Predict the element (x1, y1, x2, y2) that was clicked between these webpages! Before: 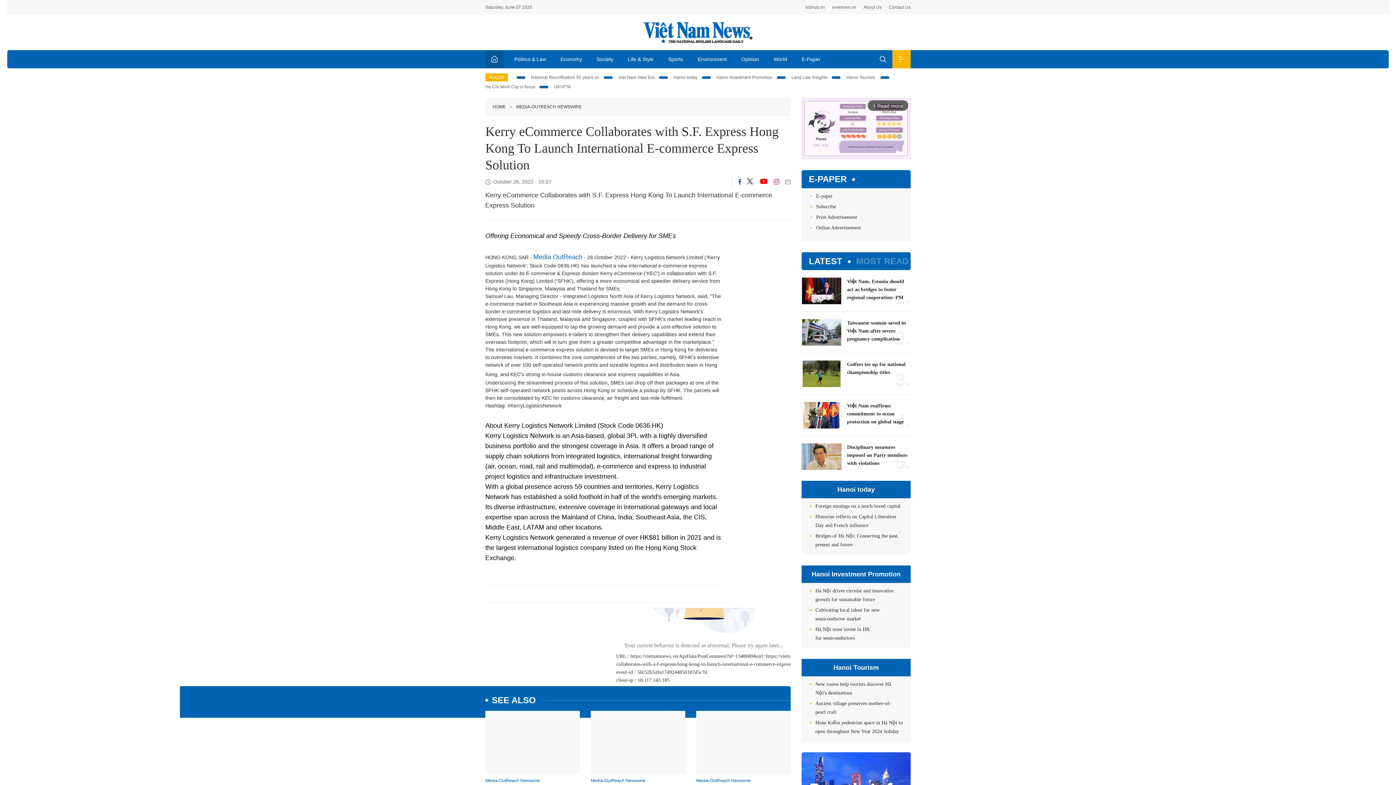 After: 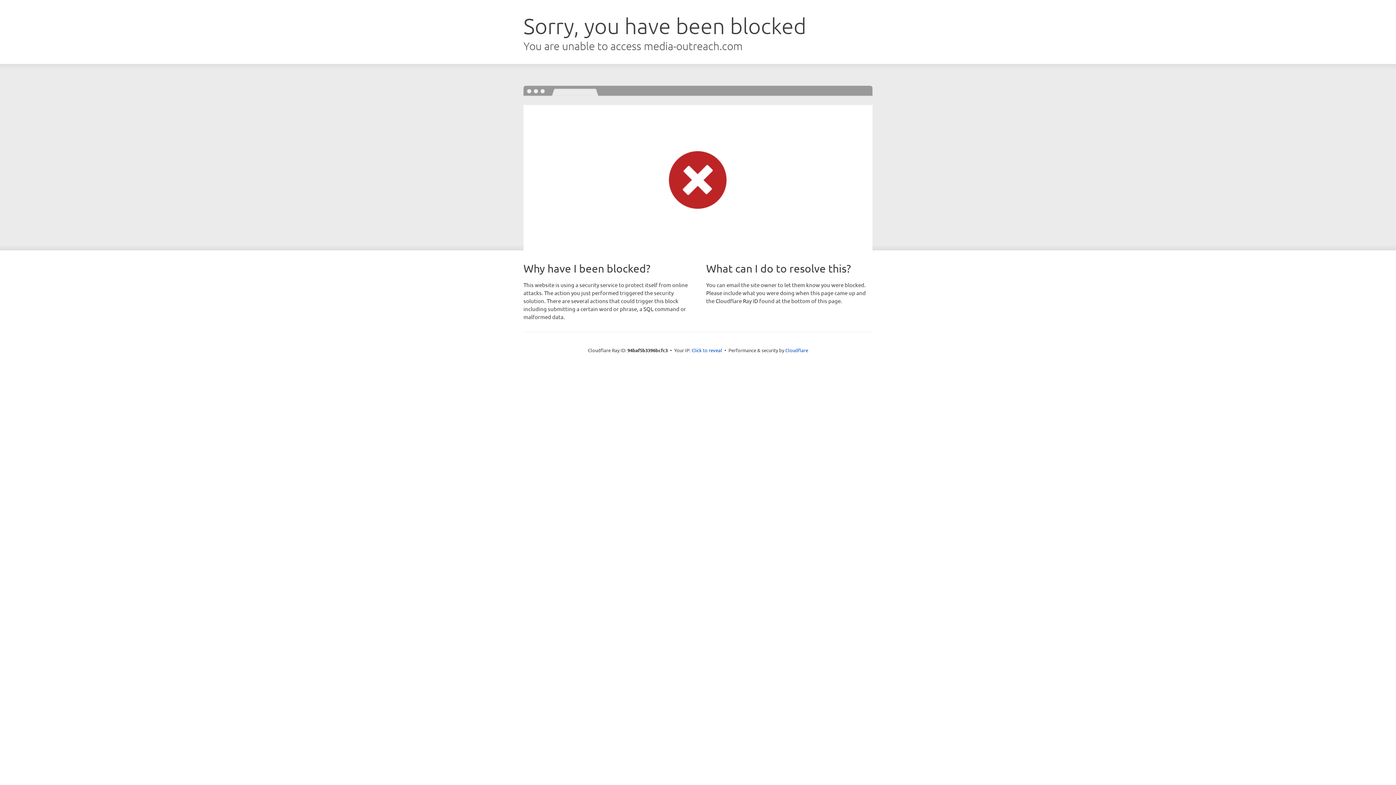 Action: bbox: (533, 253, 582, 260) label: Media OutReach